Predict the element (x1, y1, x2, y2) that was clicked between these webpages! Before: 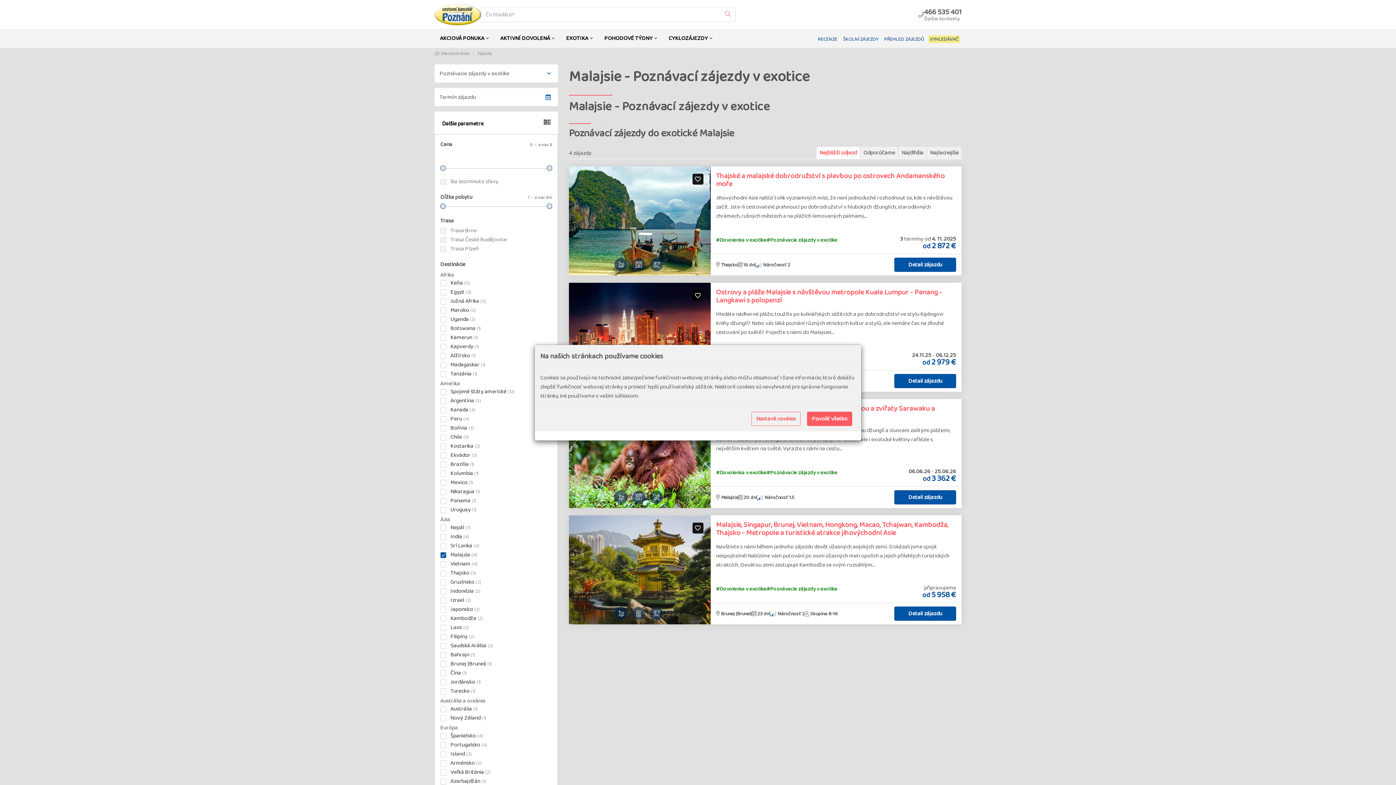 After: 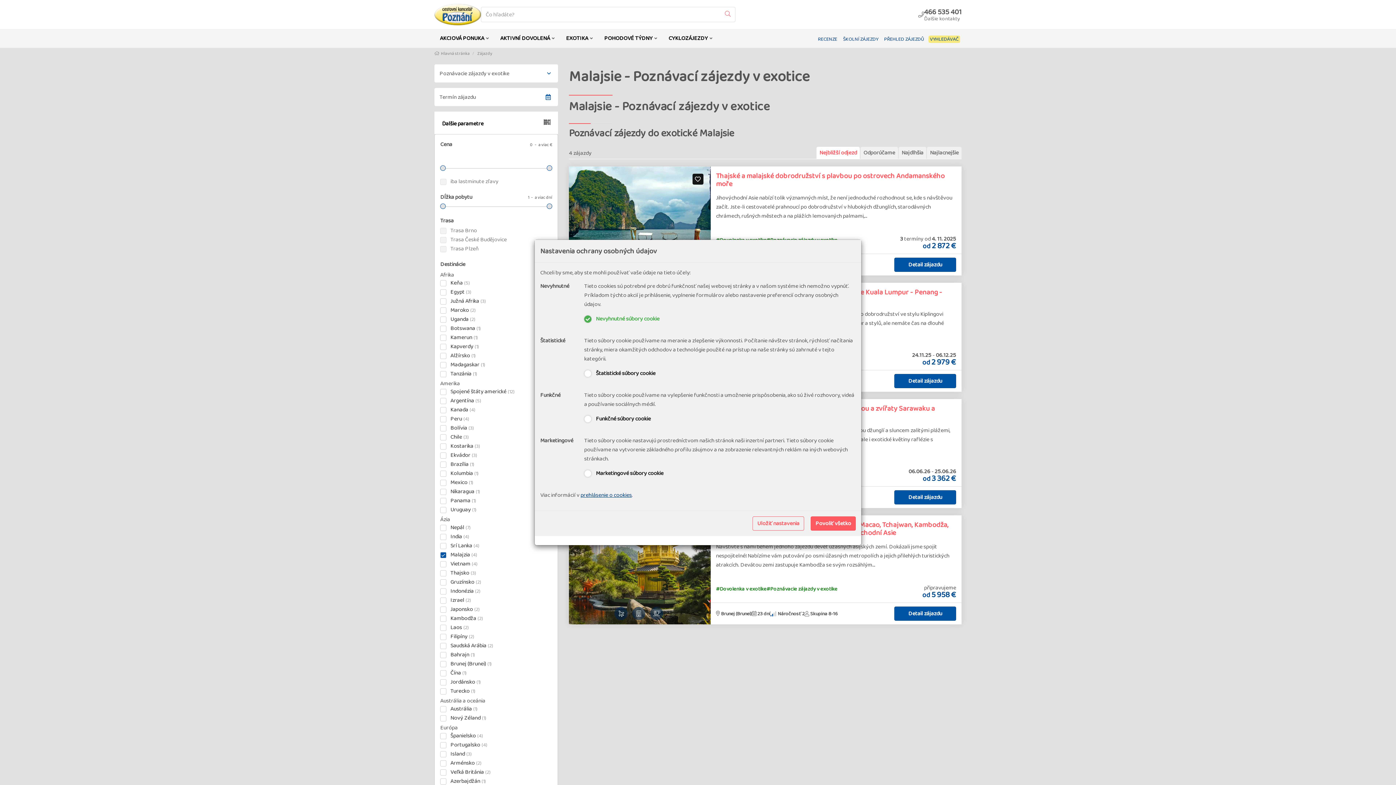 Action: label: Nastavit cookies bbox: (751, 411, 800, 426)